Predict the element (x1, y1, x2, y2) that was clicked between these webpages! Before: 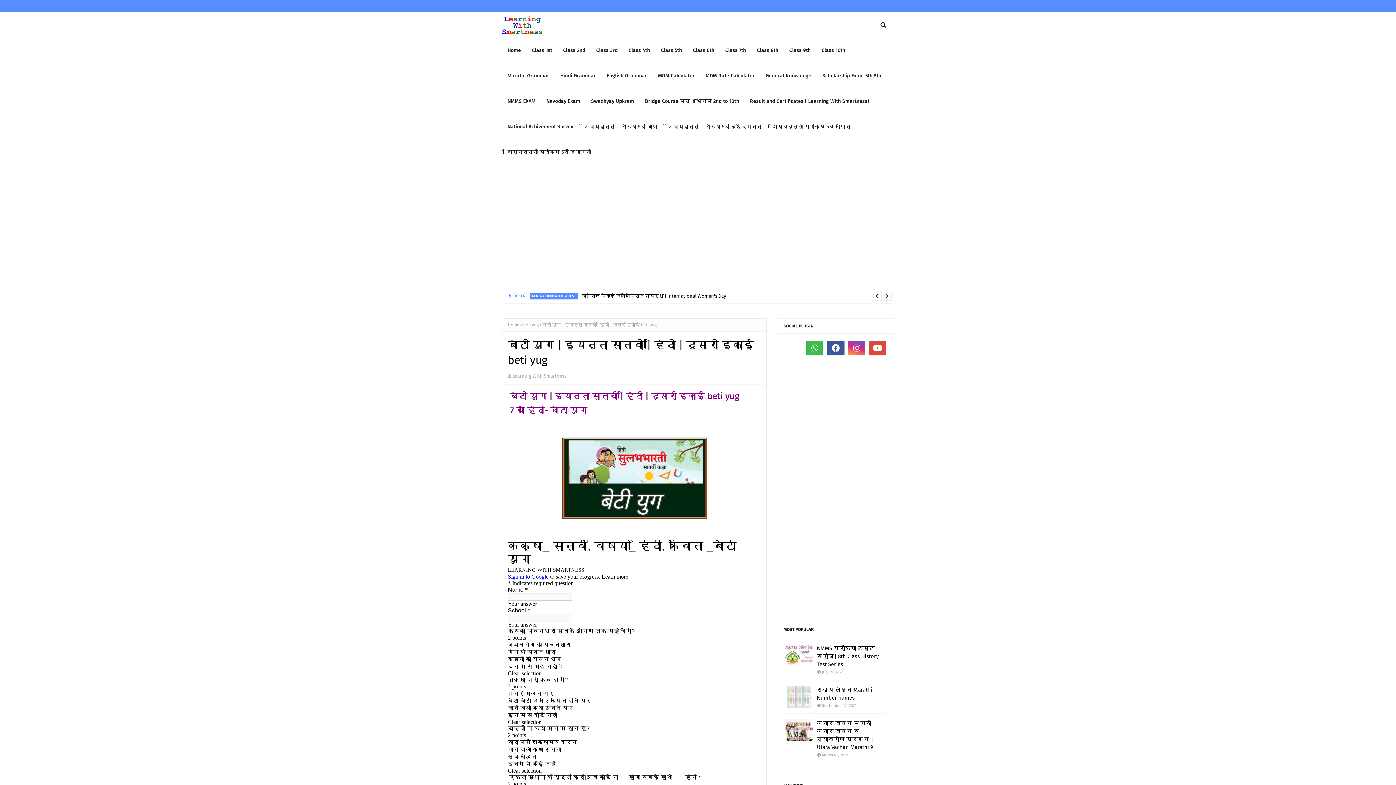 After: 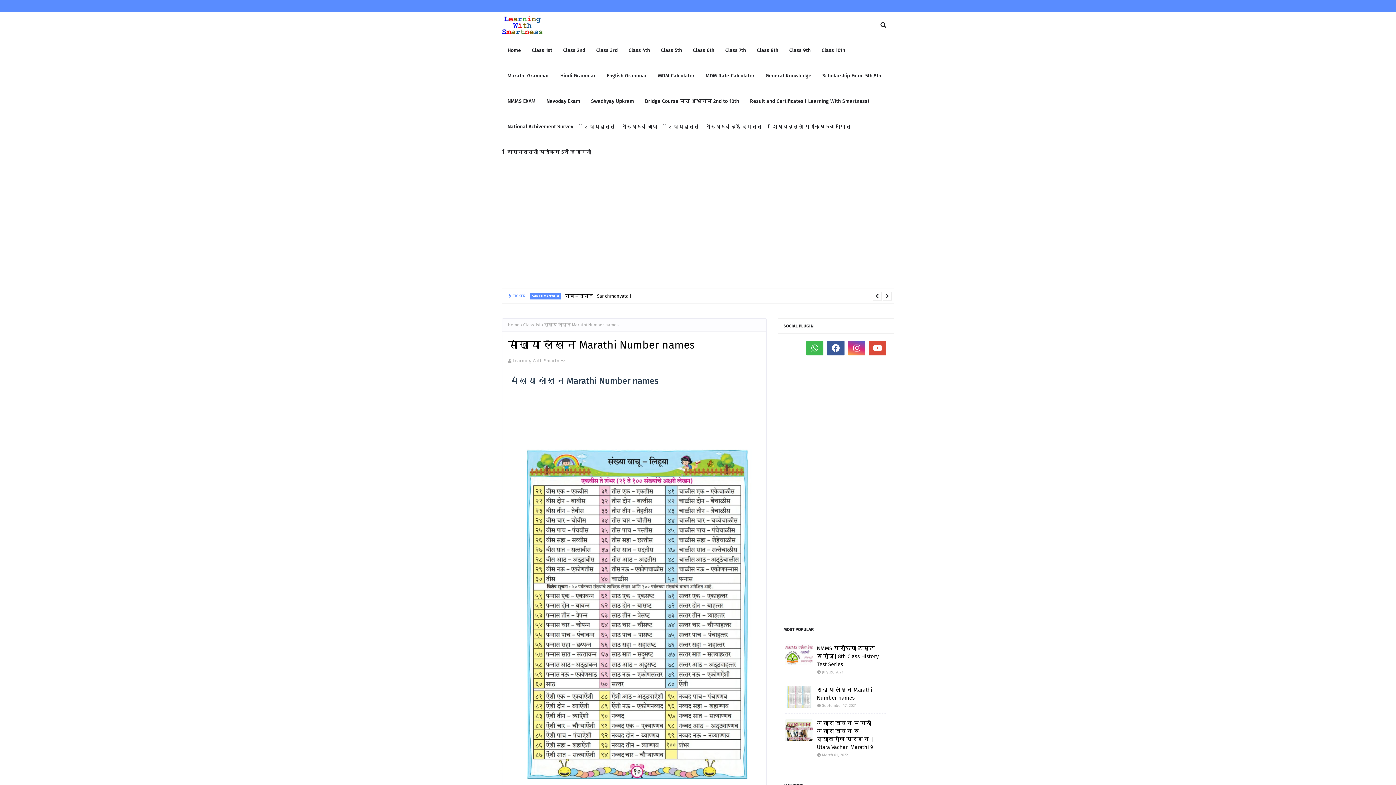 Action: bbox: (785, 686, 812, 708)